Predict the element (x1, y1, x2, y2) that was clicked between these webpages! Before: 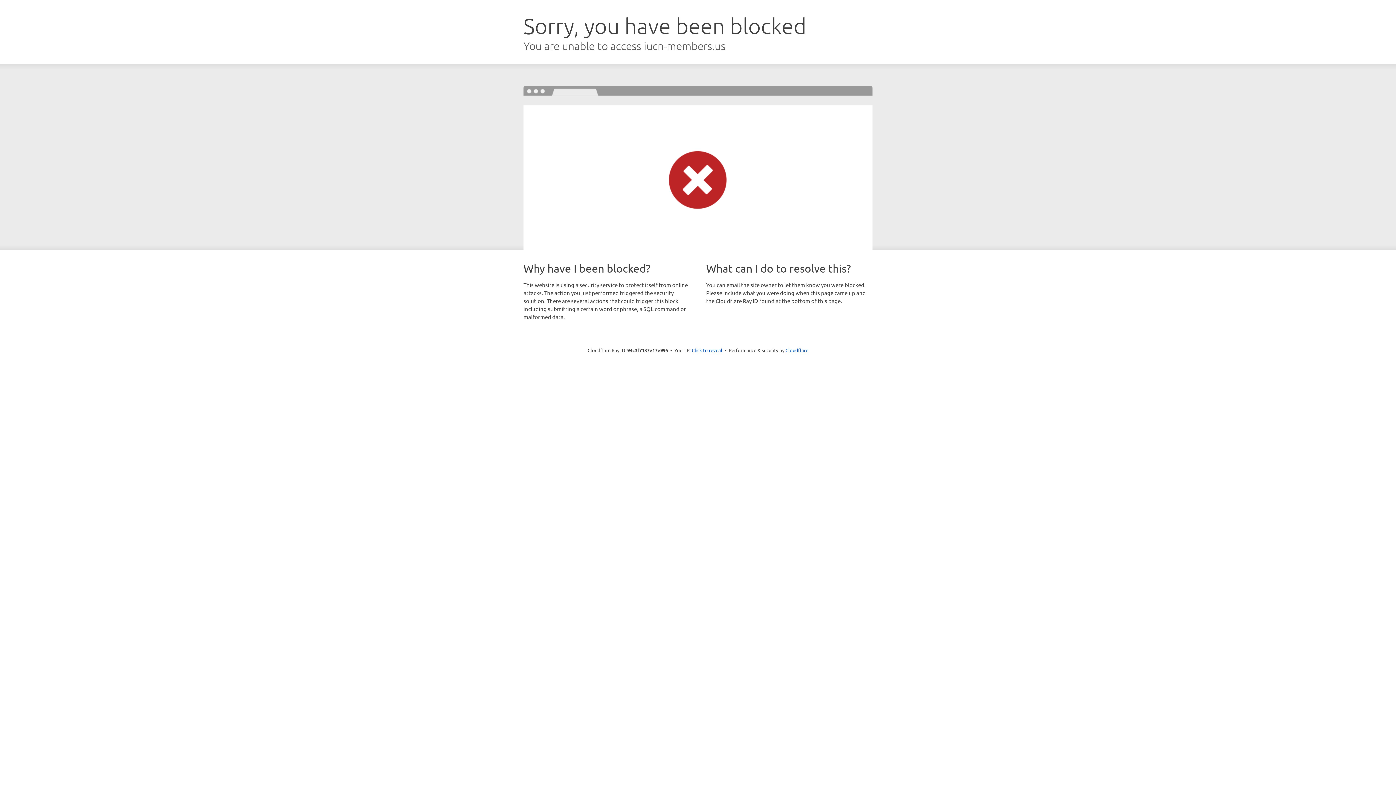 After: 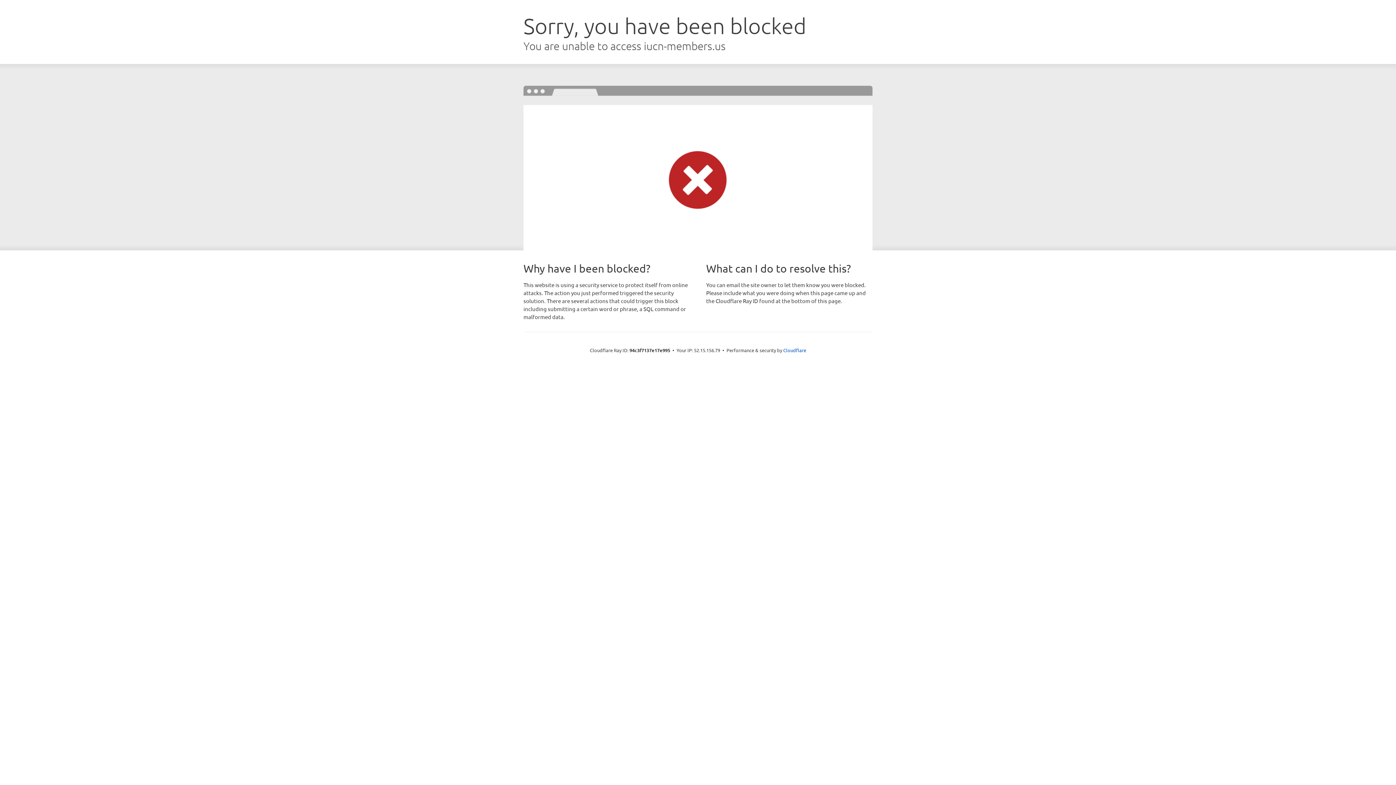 Action: bbox: (692, 346, 722, 353) label: Click to reveal